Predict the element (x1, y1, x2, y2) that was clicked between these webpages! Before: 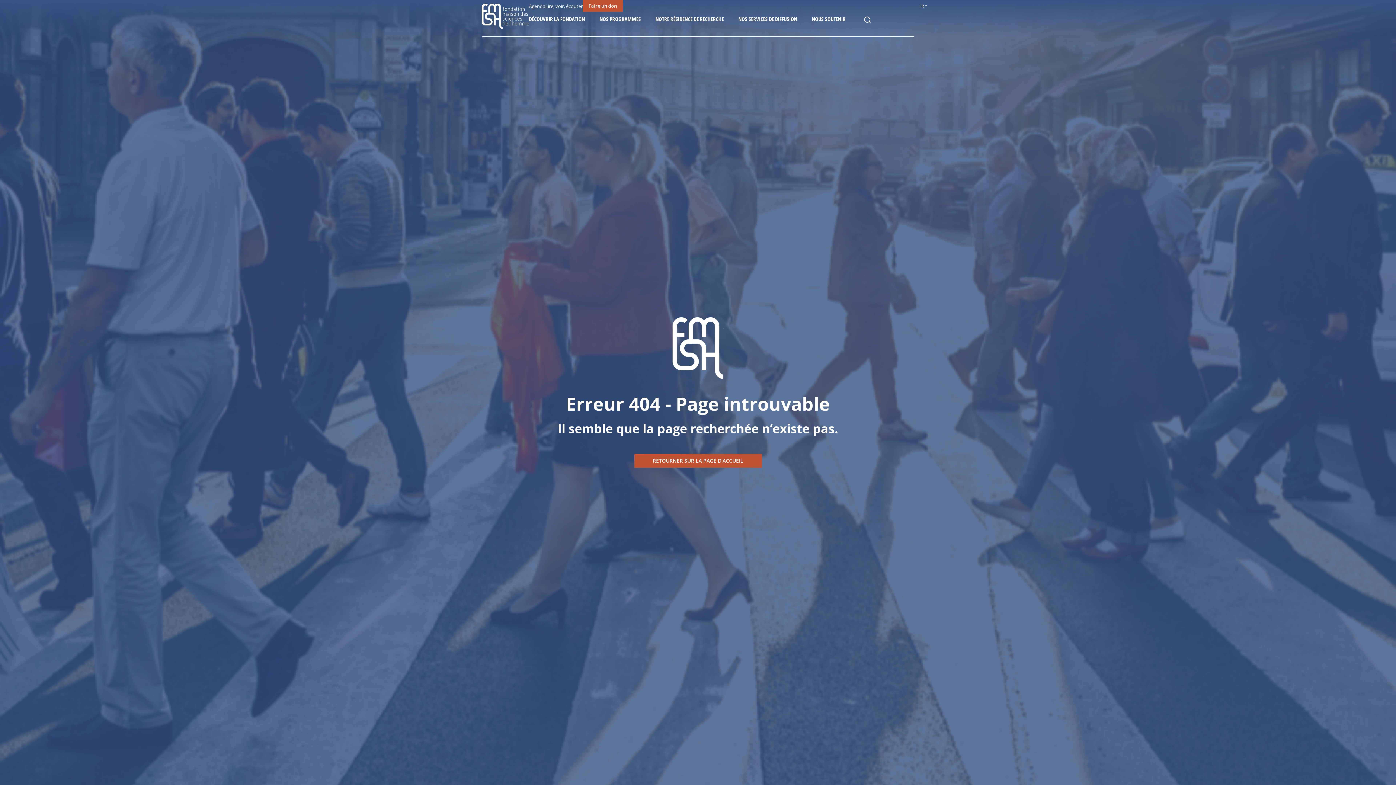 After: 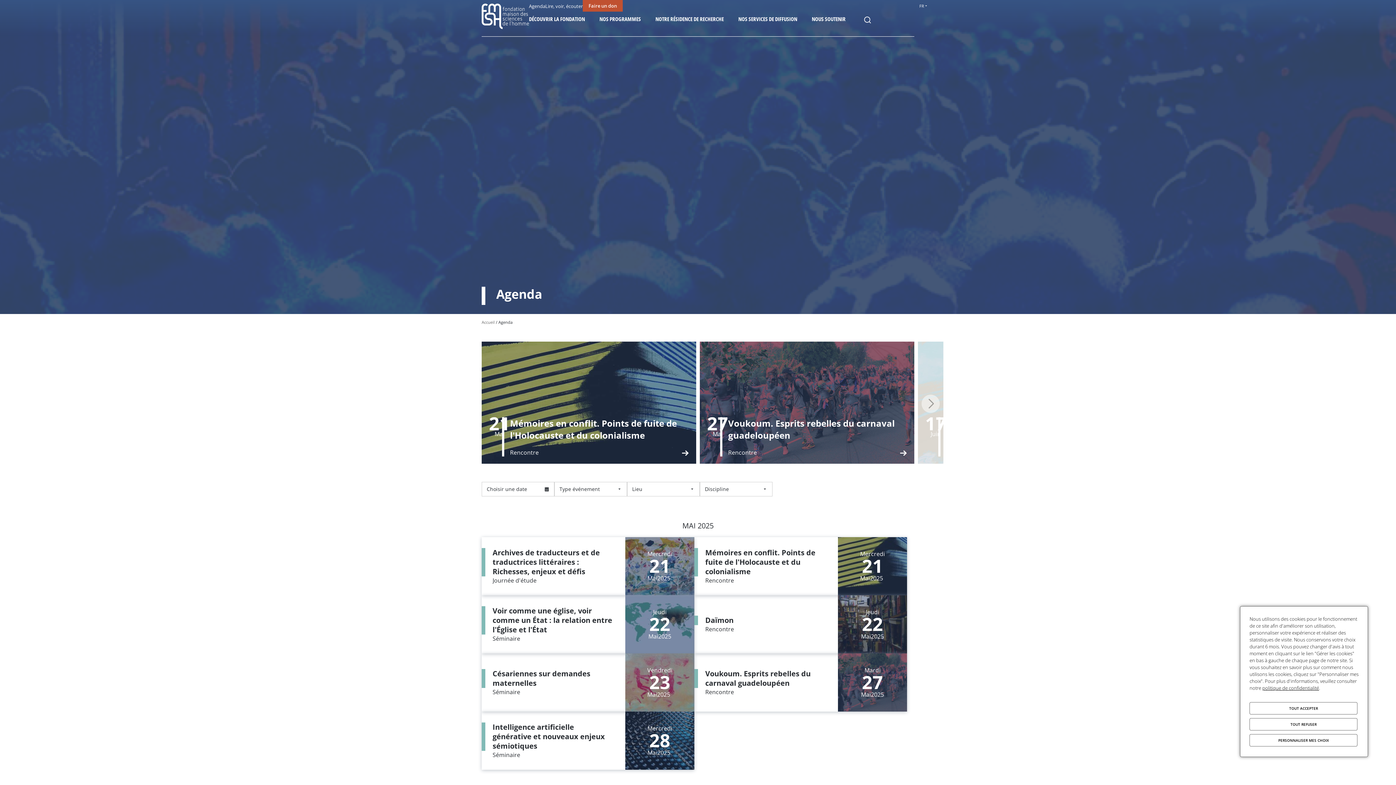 Action: bbox: (529, 1, 545, 11) label: Agenda